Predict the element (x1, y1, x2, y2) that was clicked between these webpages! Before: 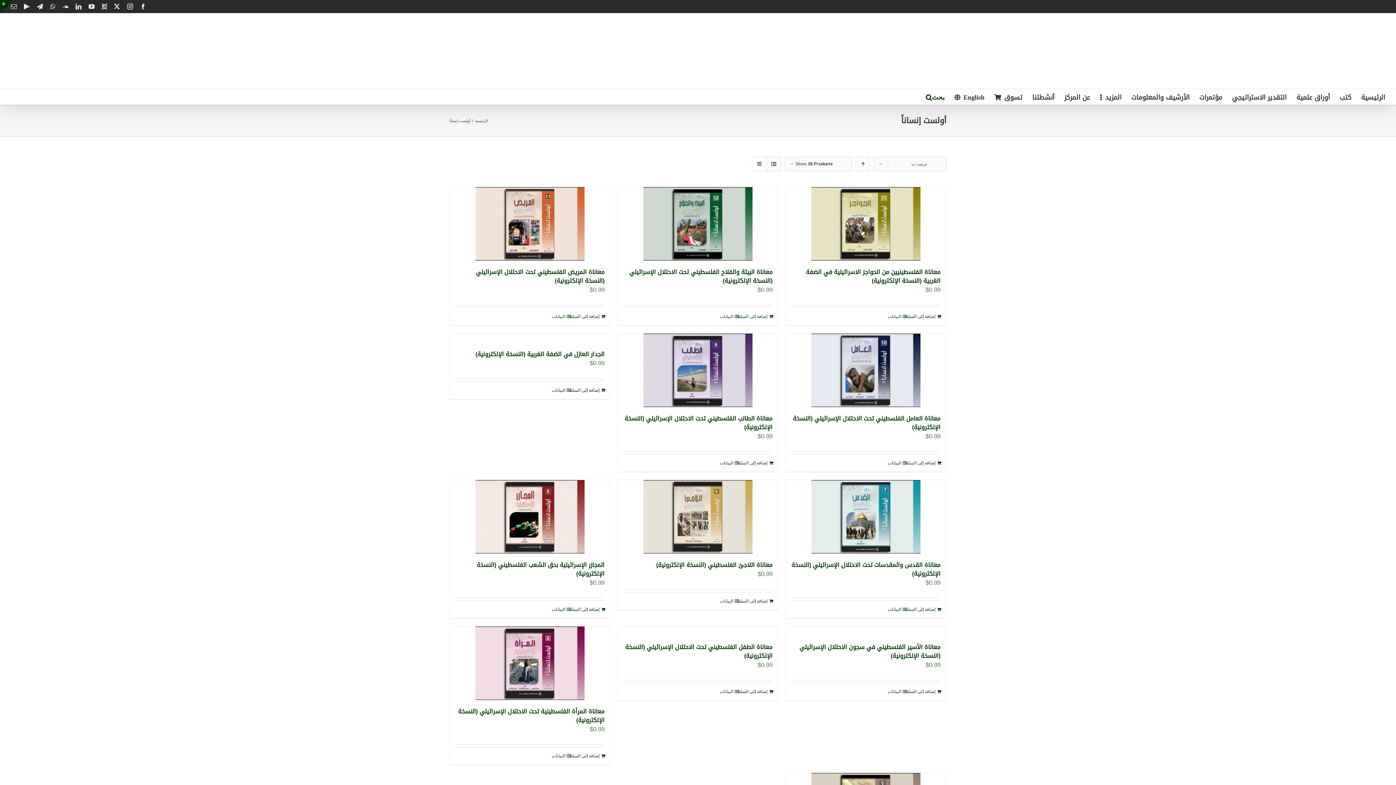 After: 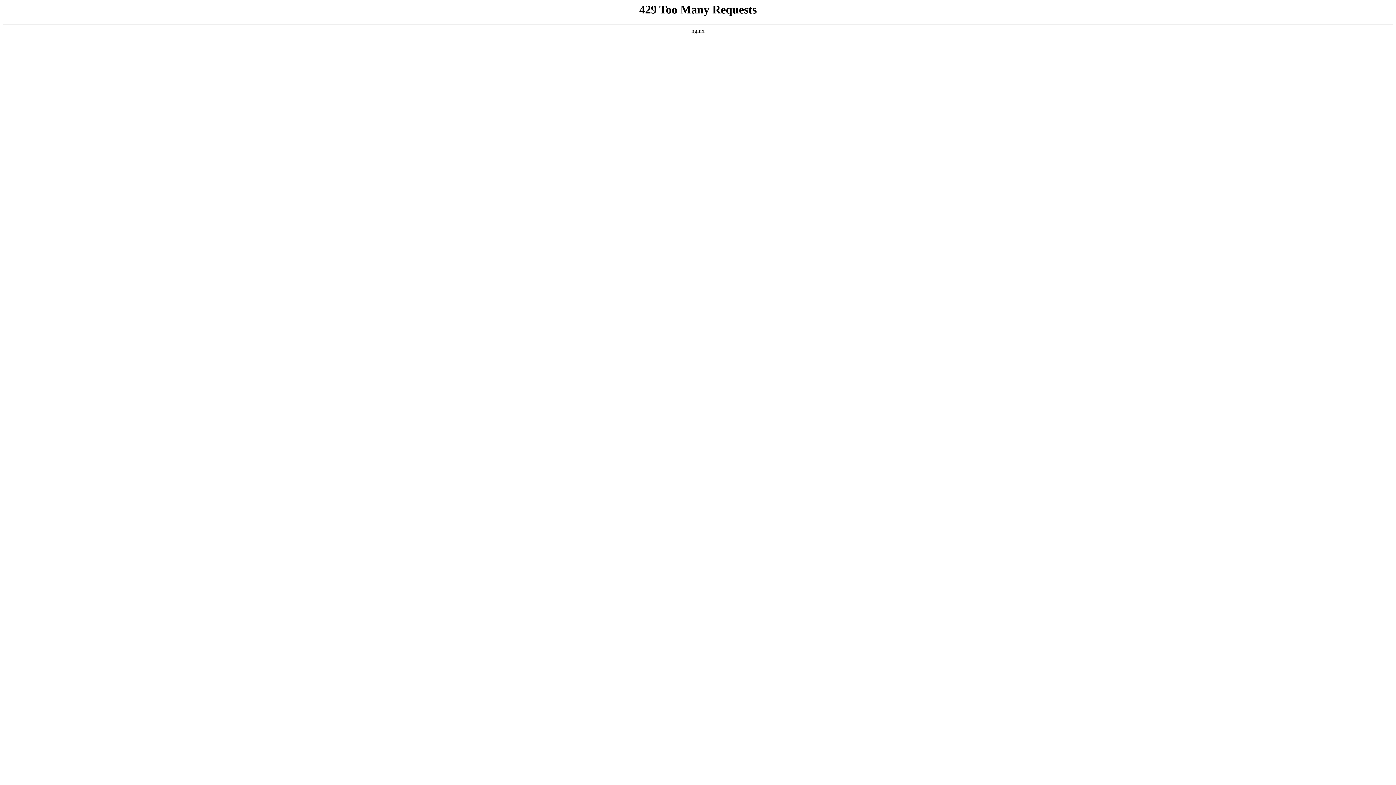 Action: bbox: (475, 348, 604, 359) label: الجدار العازل في الضفة الغربية (النسخة الإلكترونية)